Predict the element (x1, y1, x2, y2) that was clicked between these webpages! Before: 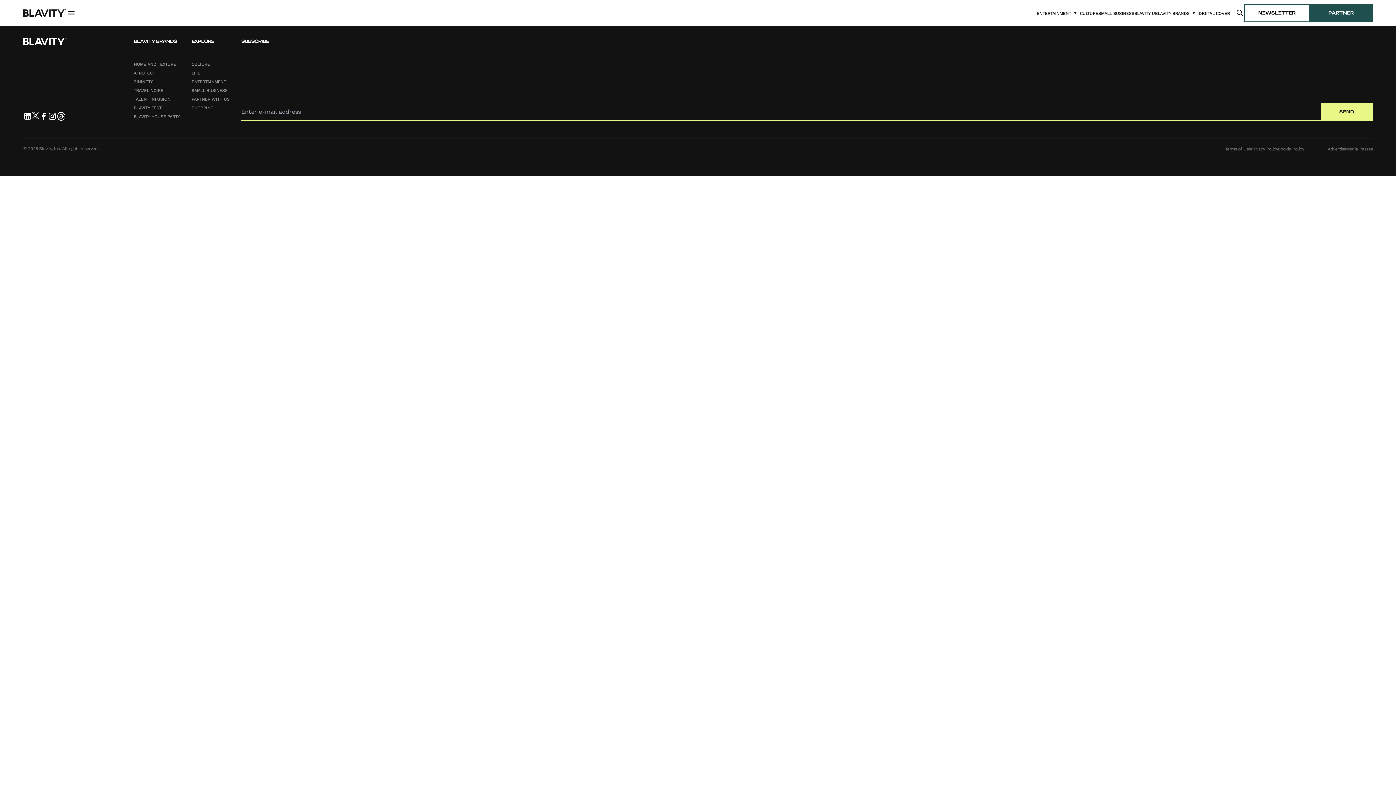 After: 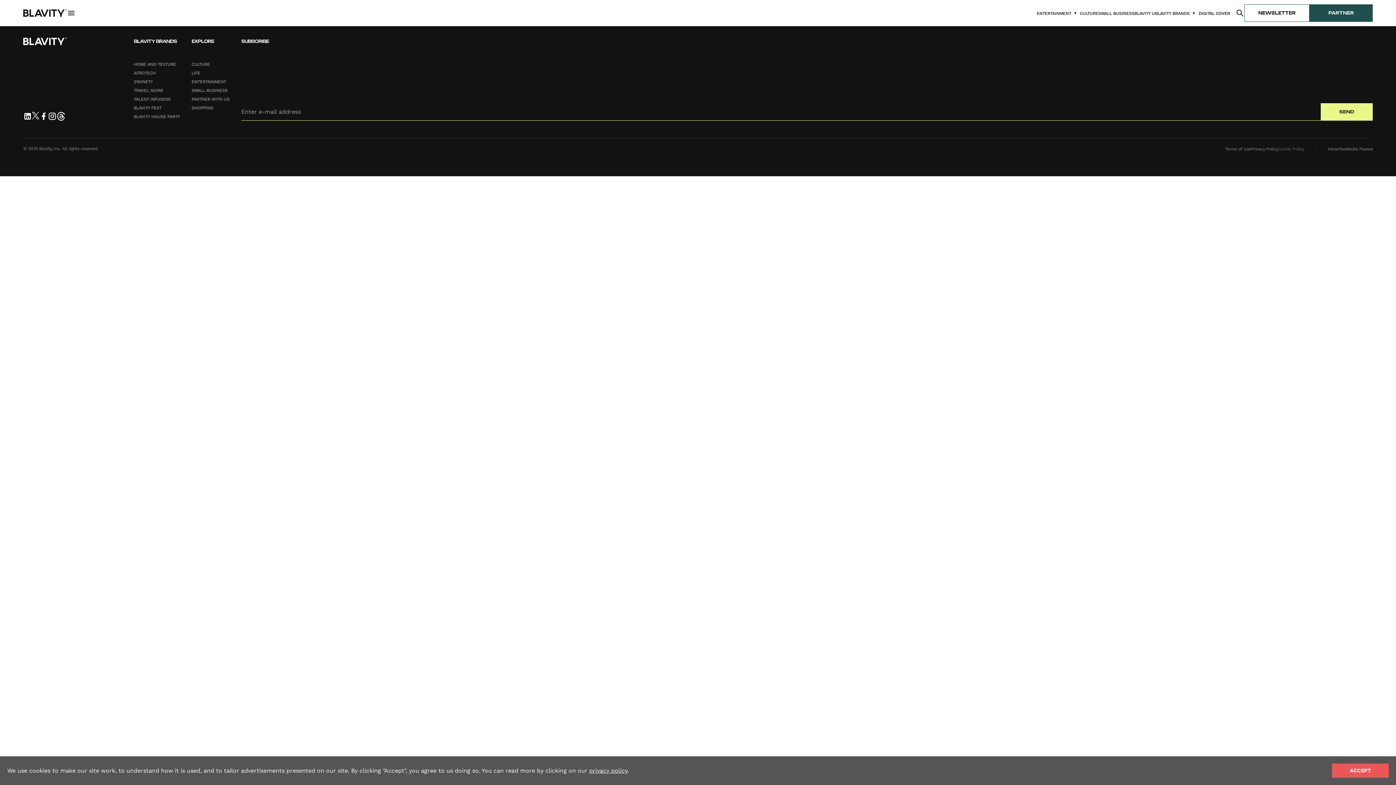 Action: label: Cookie Policy bbox: (1278, 146, 1304, 151)